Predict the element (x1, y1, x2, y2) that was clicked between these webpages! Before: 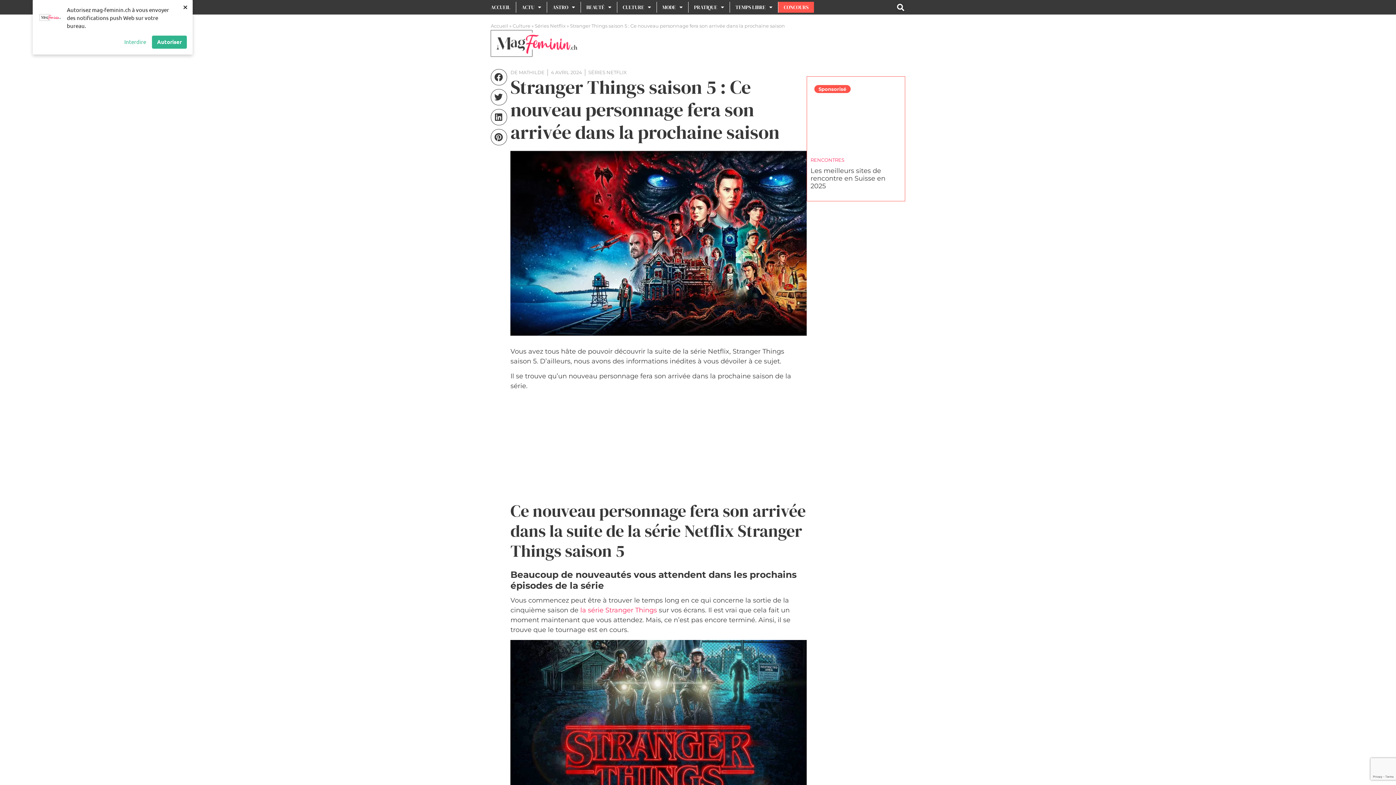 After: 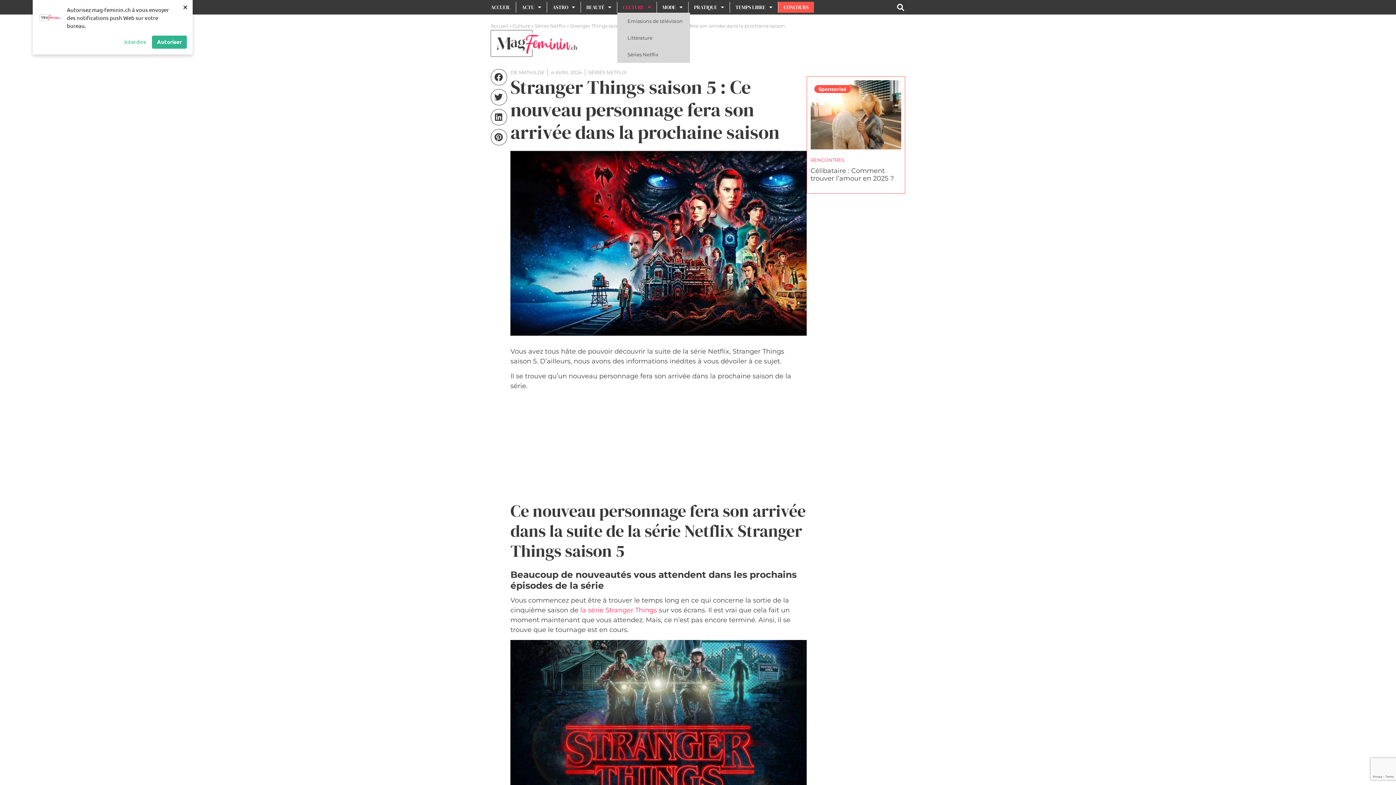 Action: bbox: (617, 1, 656, 12) label: CULTURE